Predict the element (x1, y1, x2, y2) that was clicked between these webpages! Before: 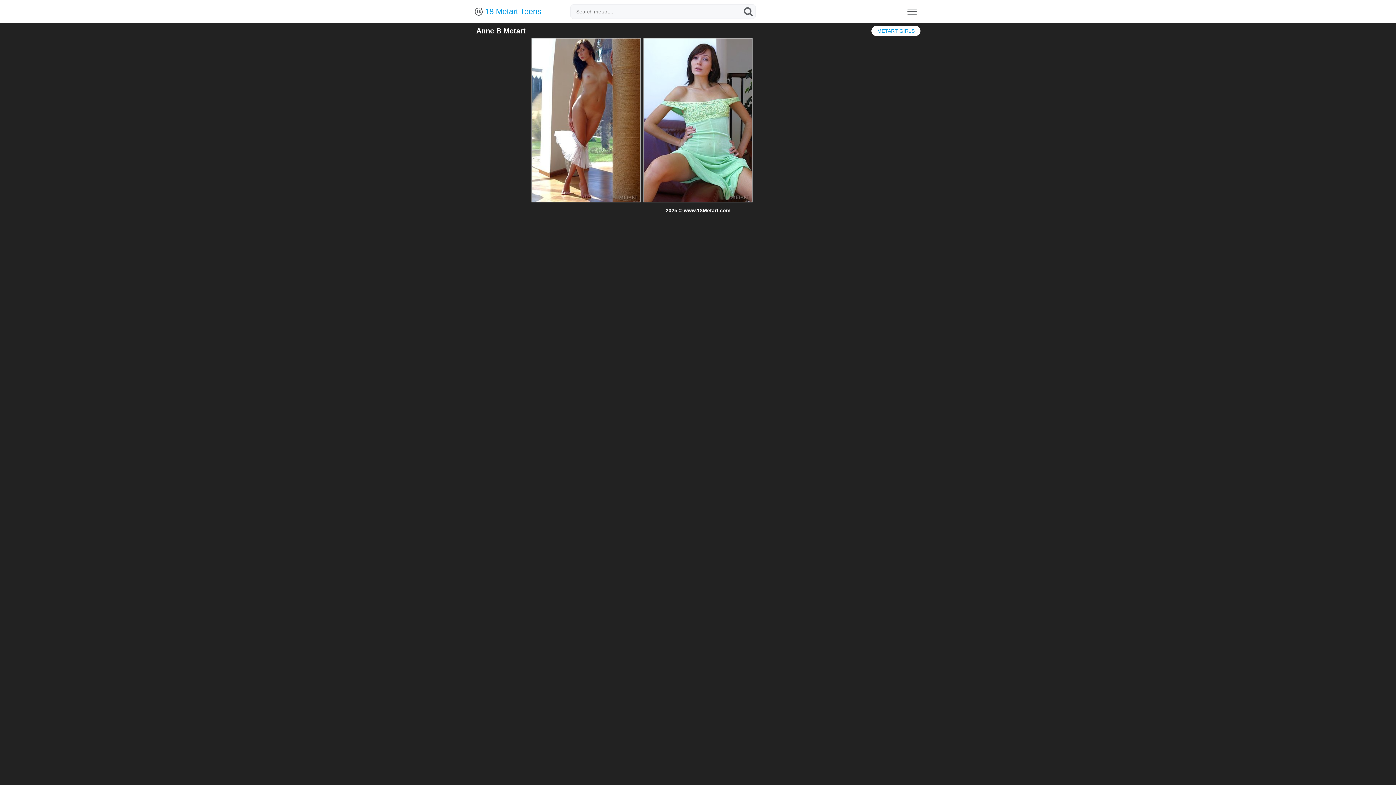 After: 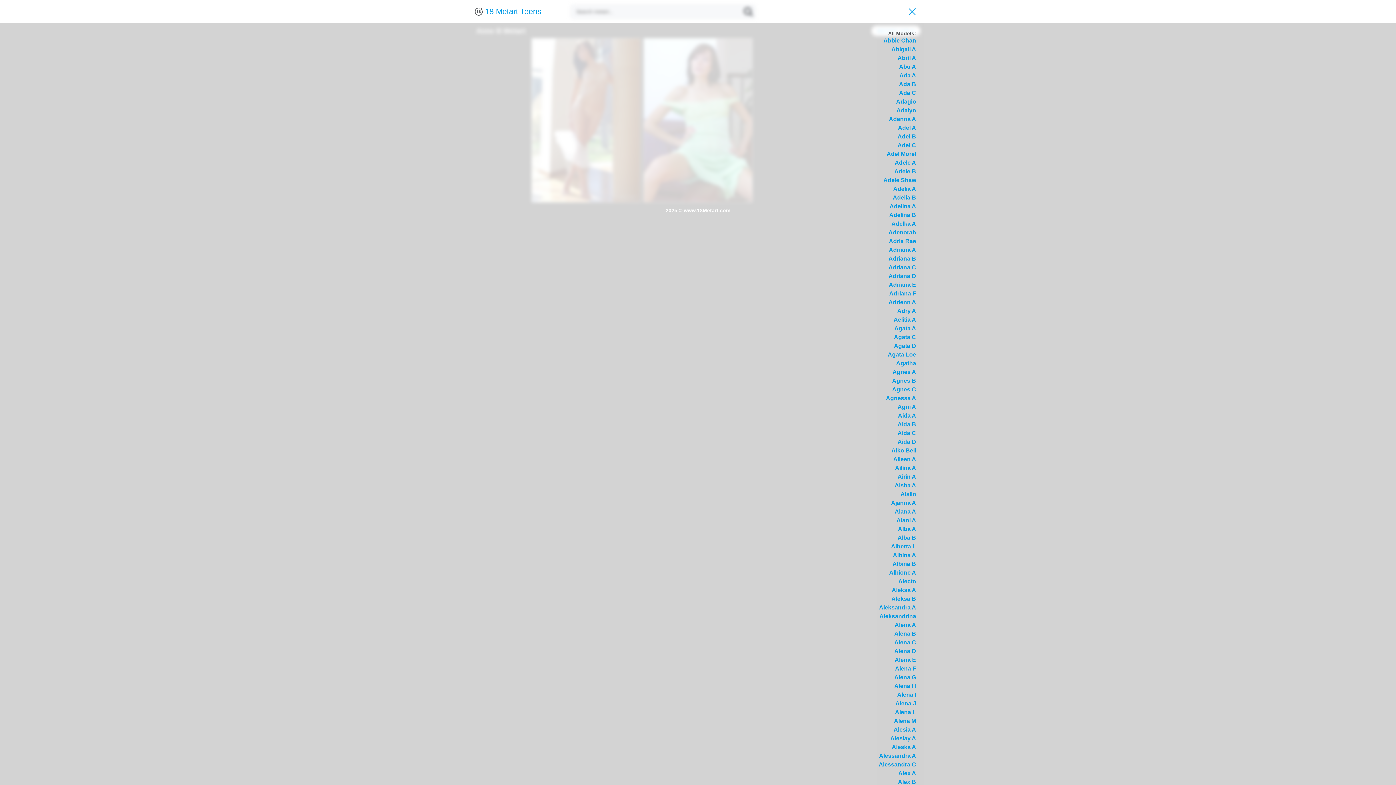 Action: label: Menu bbox: (905, 4, 919, 18)